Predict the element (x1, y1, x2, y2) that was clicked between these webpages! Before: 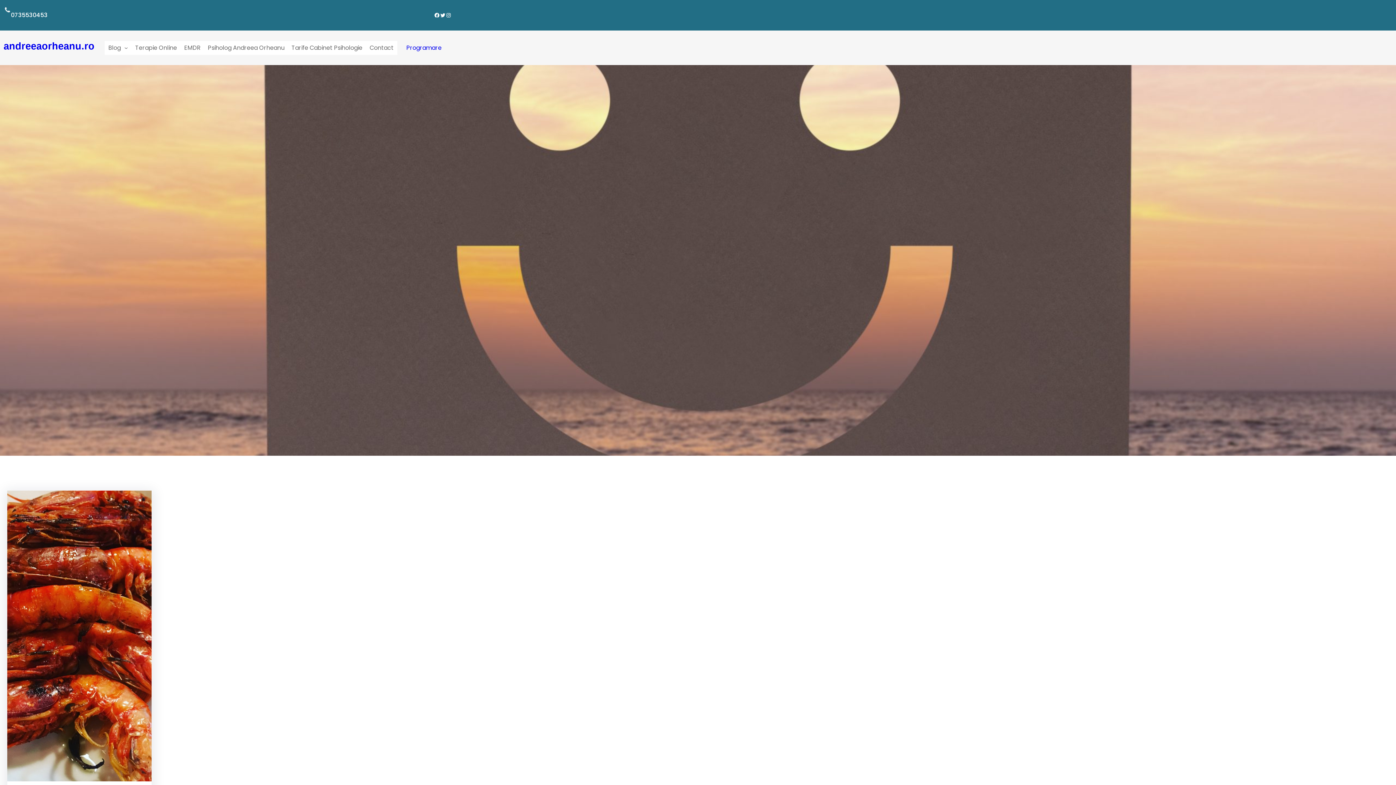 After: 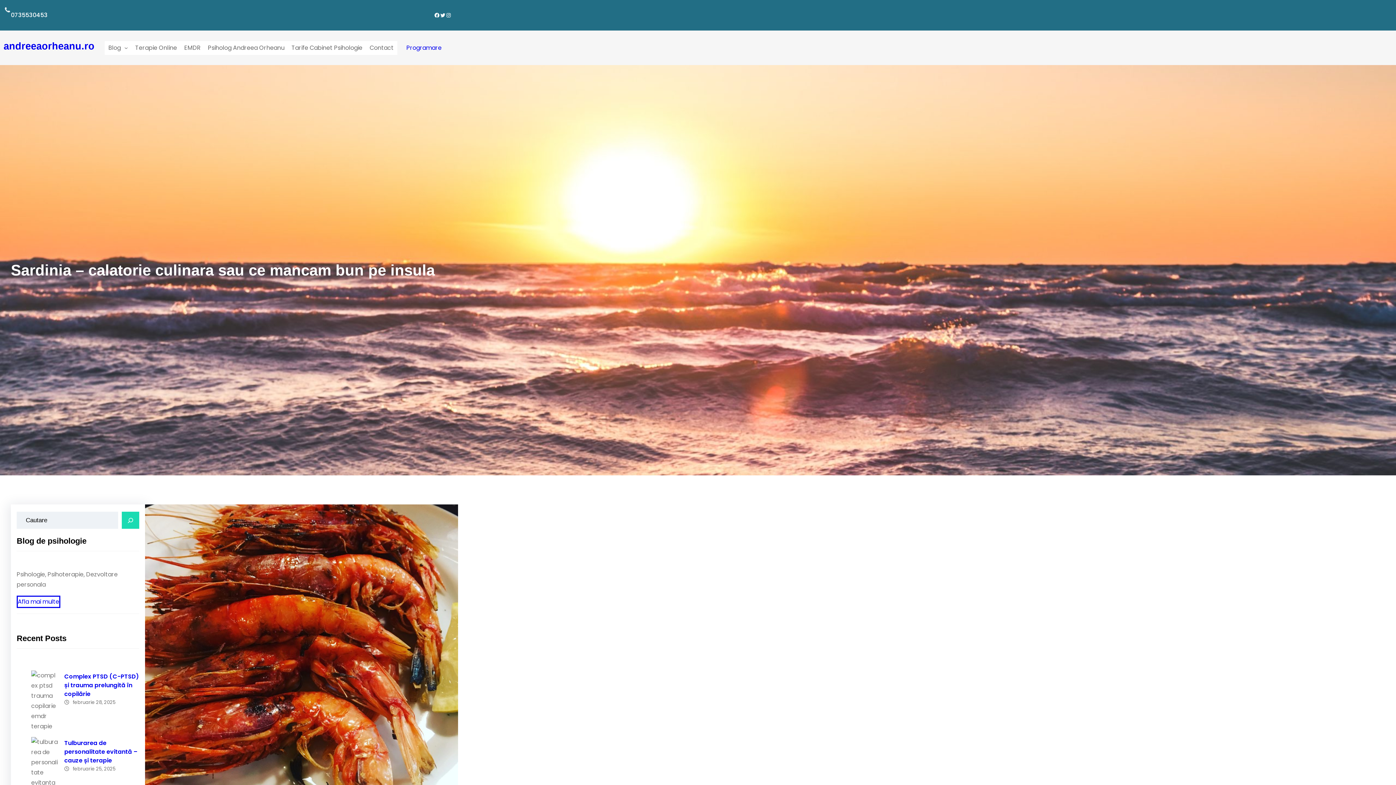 Action: bbox: (7, 490, 151, 785)